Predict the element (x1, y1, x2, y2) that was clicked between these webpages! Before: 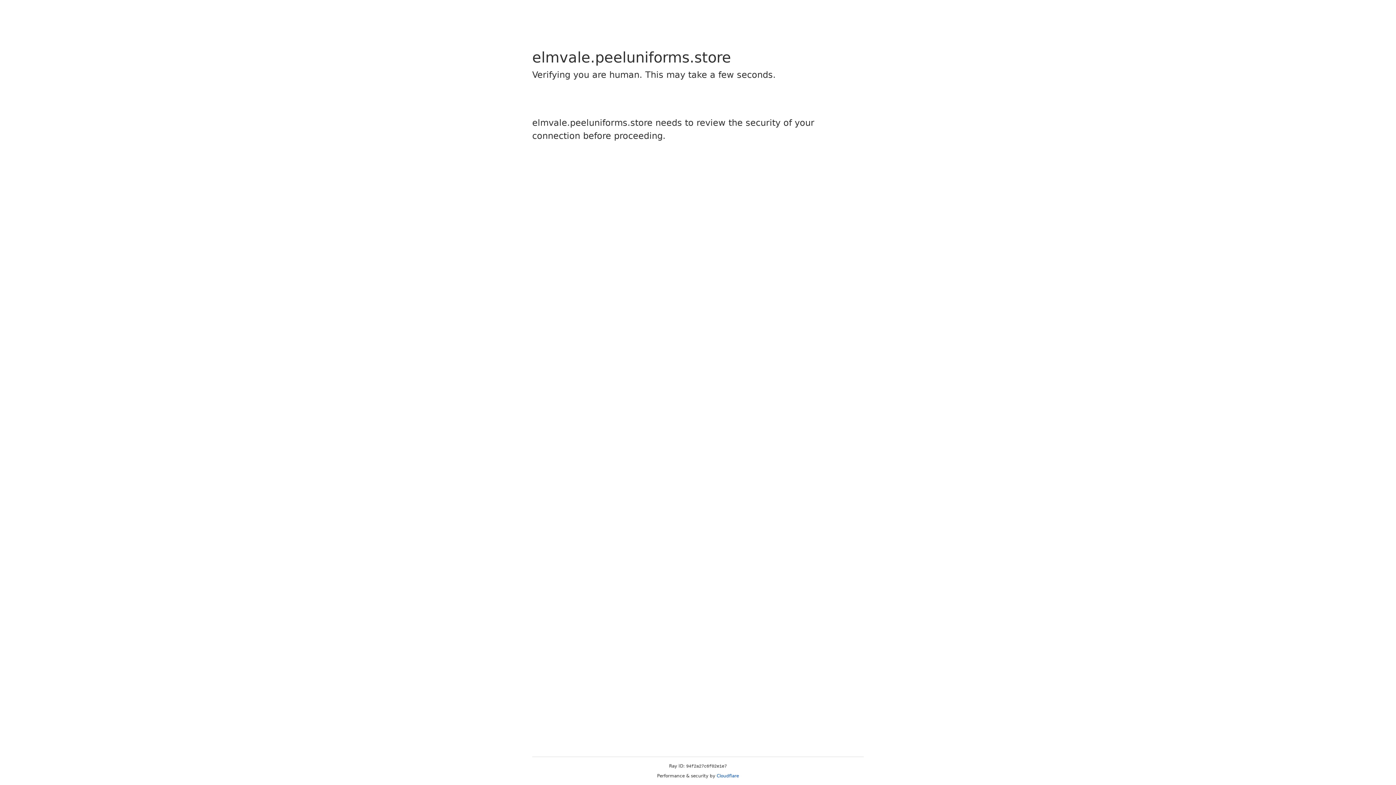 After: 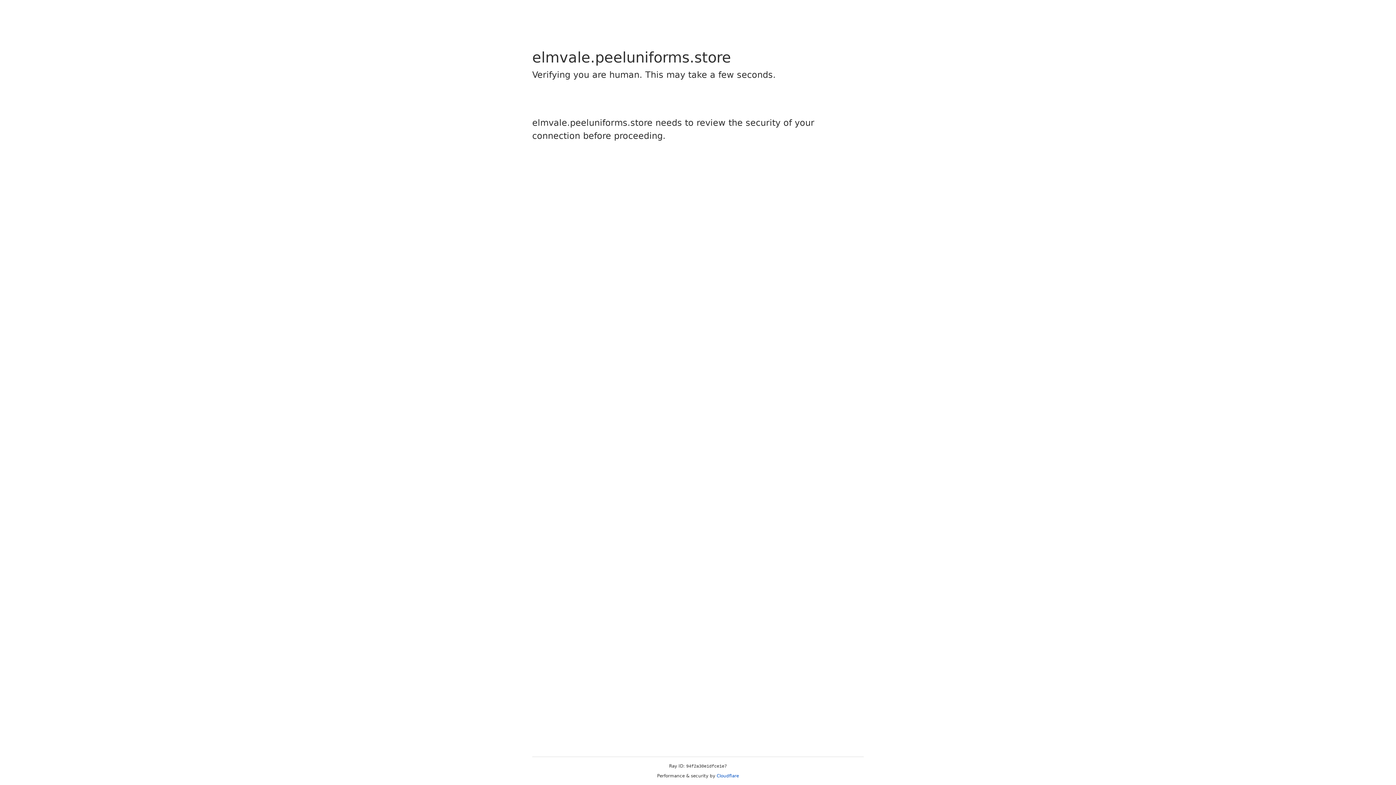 Action: label: Cloudflare bbox: (716, 773, 739, 778)